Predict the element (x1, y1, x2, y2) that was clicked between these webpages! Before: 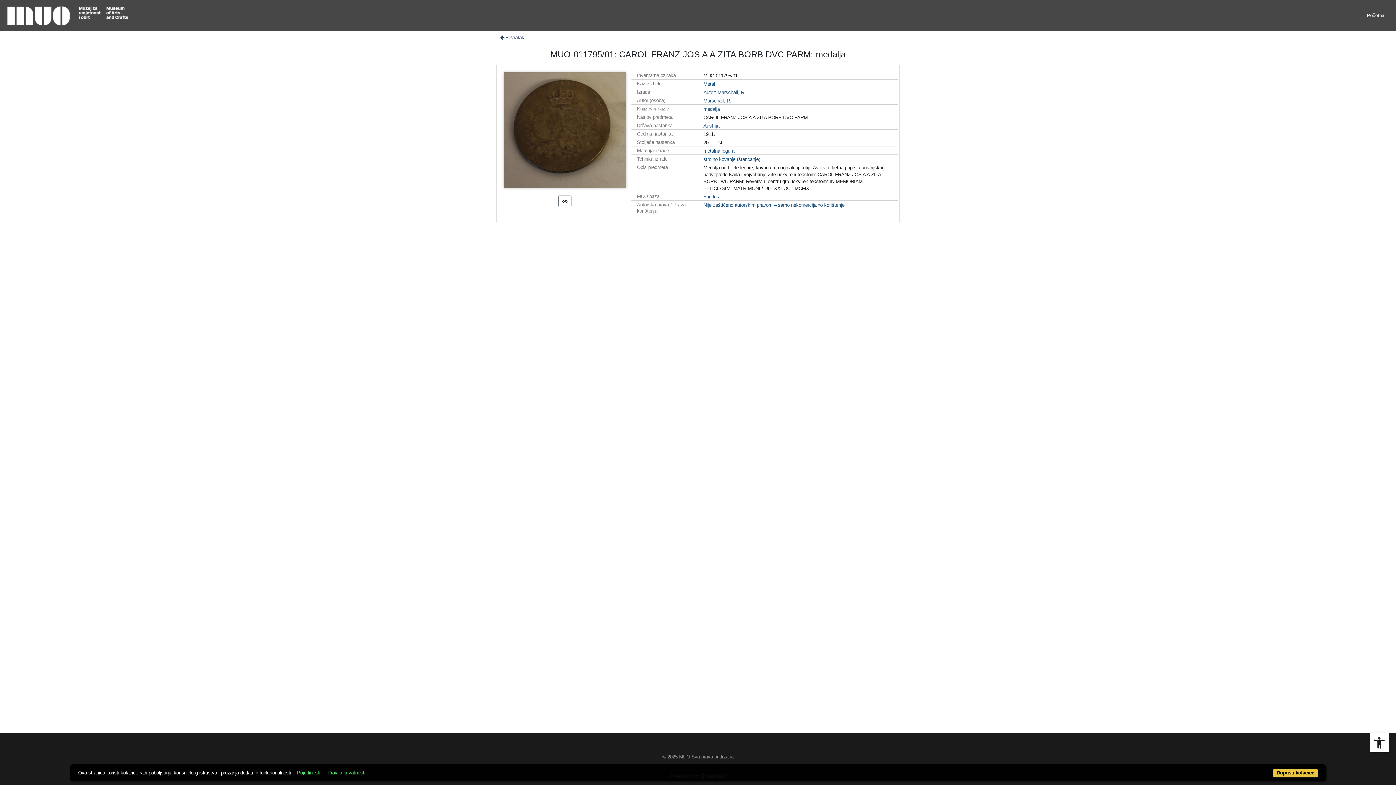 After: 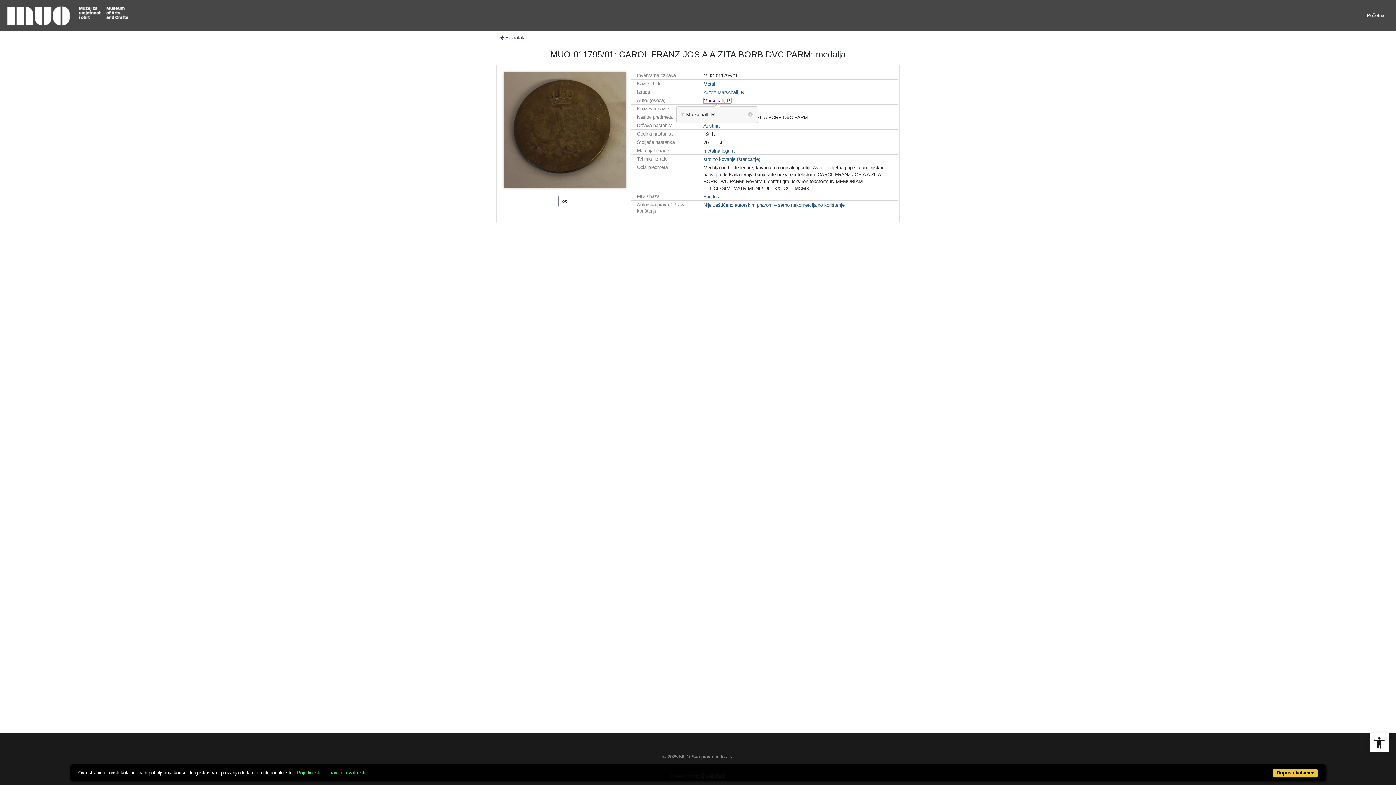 Action: label: Marschall, R. bbox: (703, 98, 731, 103)